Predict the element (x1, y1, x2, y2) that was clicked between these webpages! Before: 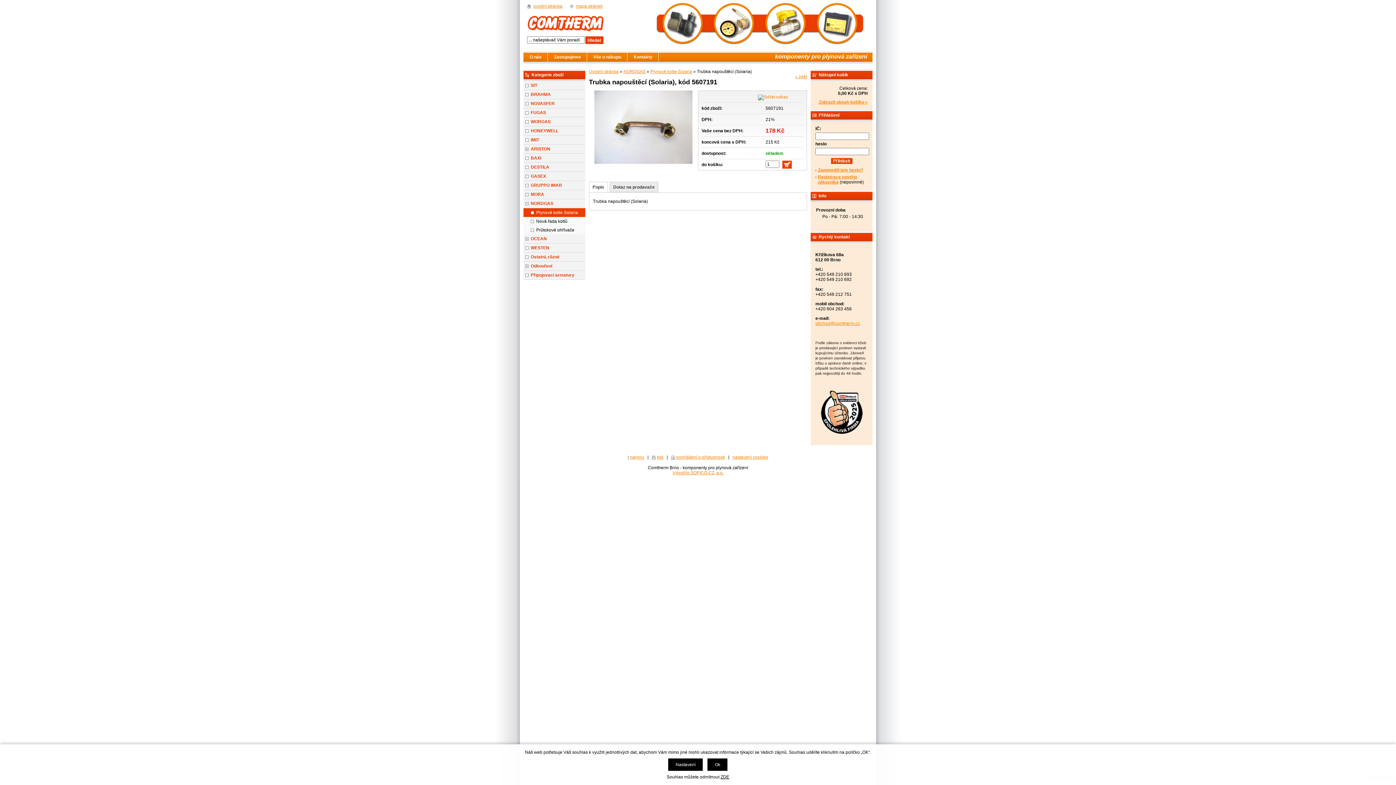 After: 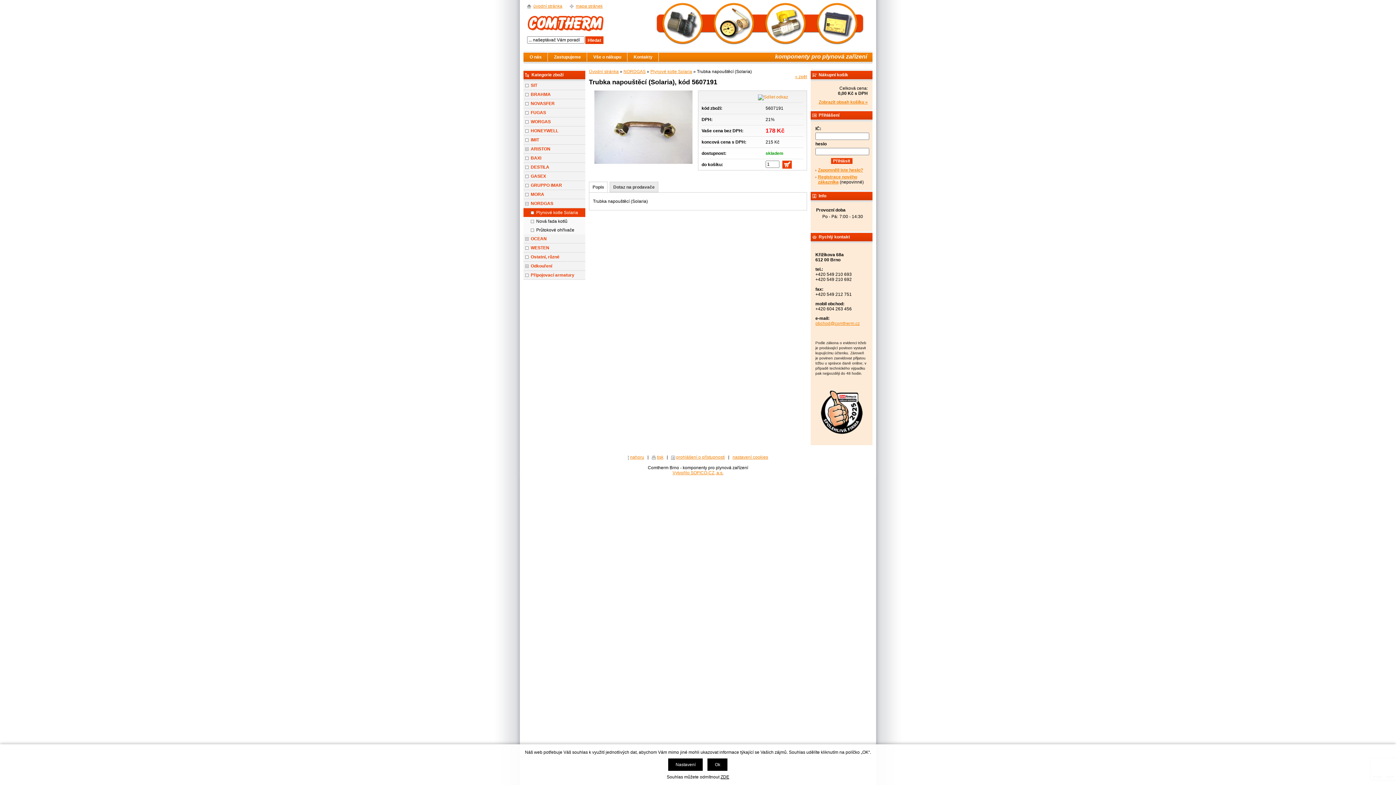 Action: bbox: (628, 455, 629, 460)